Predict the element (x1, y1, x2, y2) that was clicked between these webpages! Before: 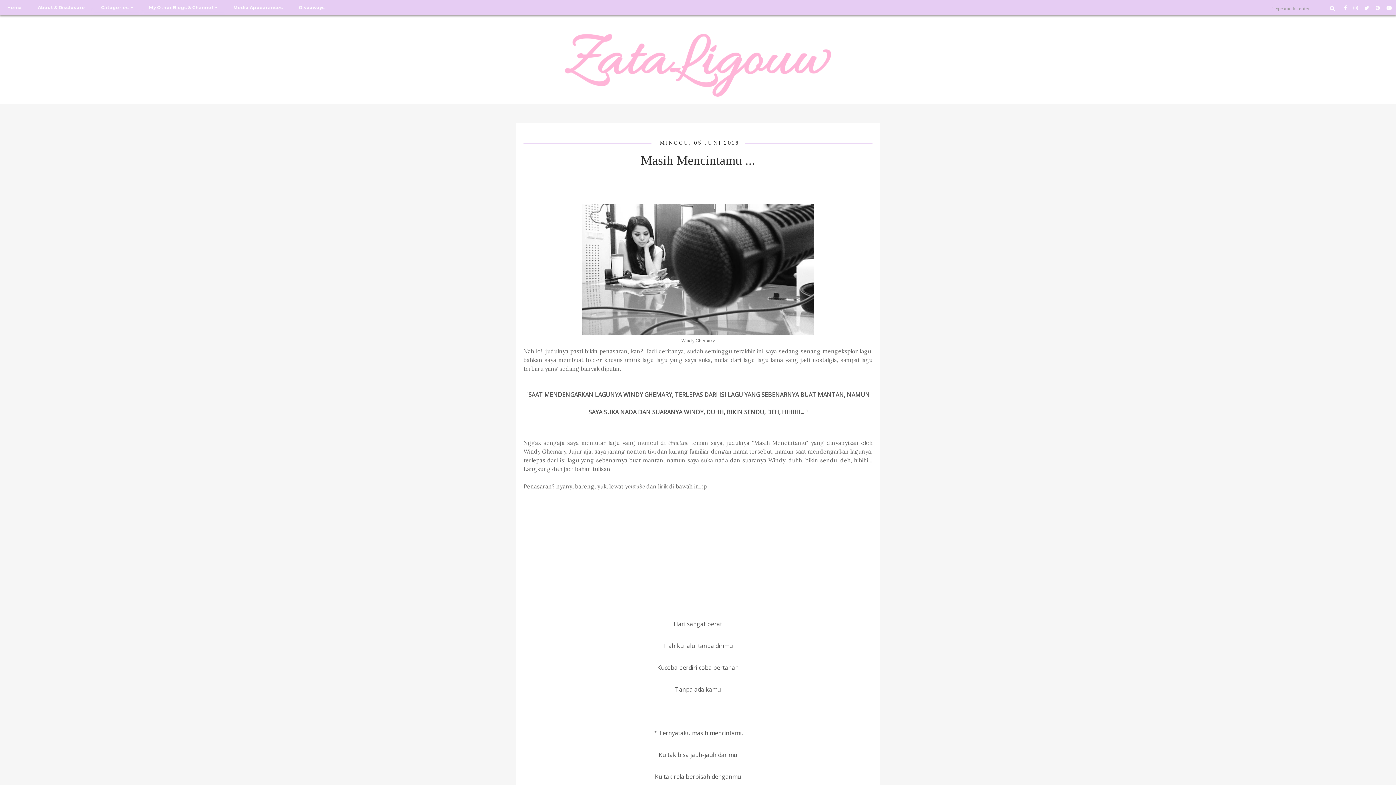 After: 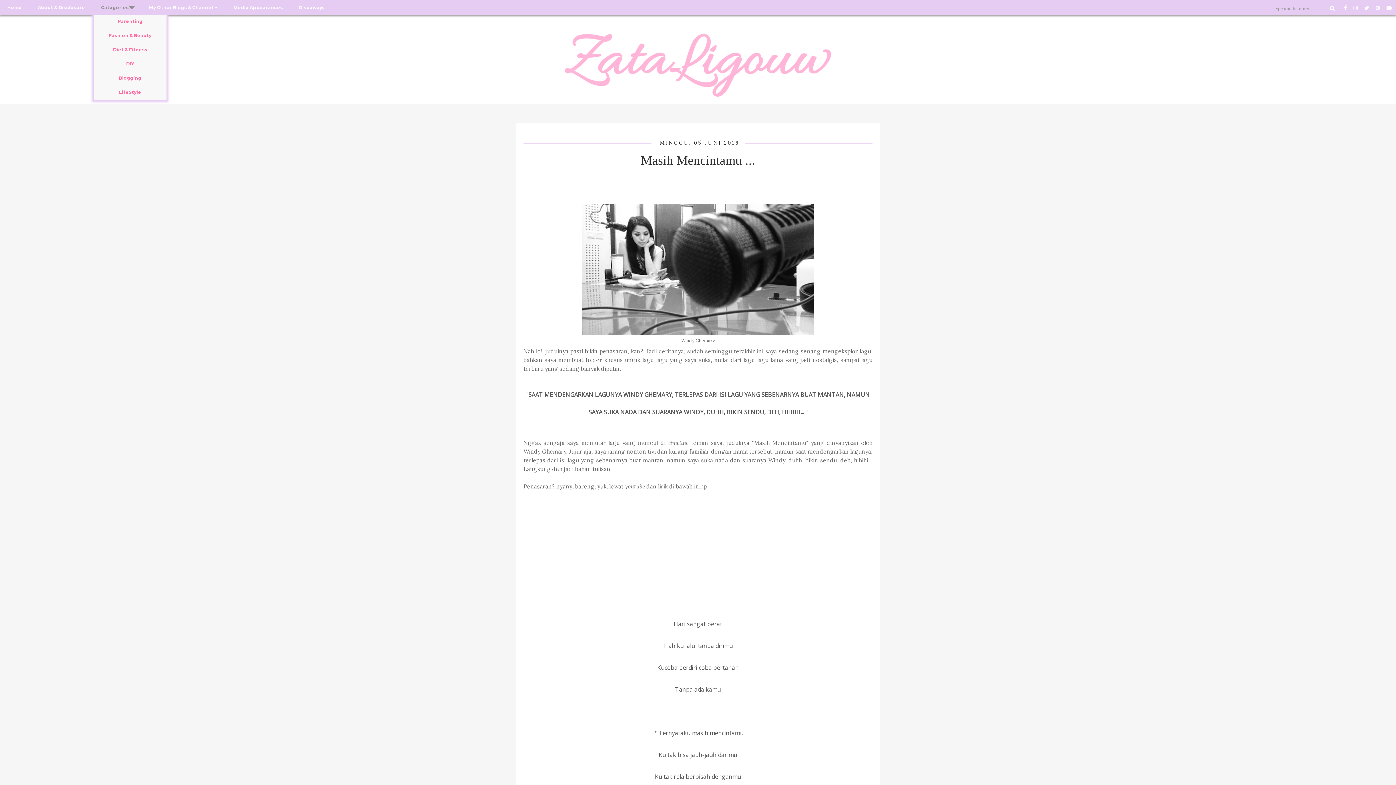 Action: label: Categories bbox: (93, 0, 140, 15)